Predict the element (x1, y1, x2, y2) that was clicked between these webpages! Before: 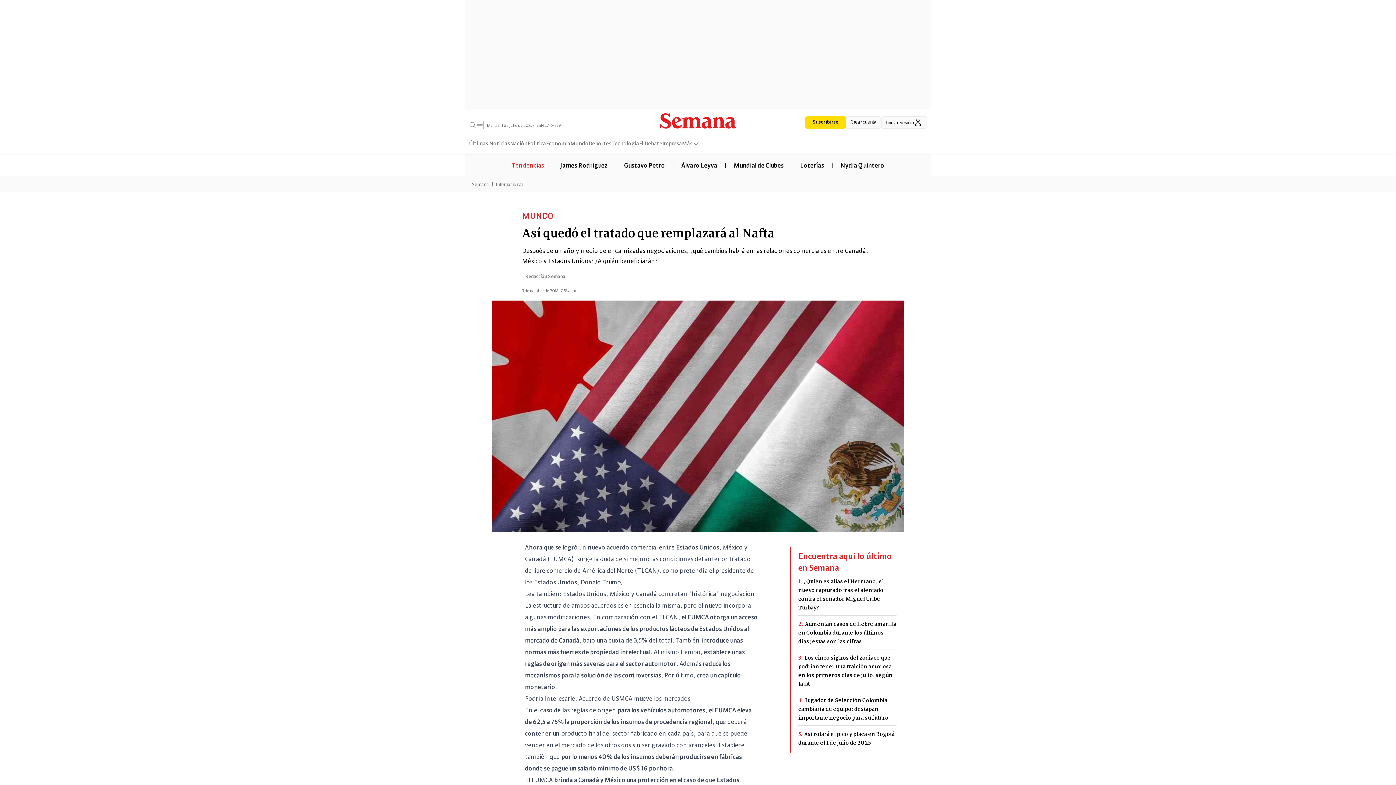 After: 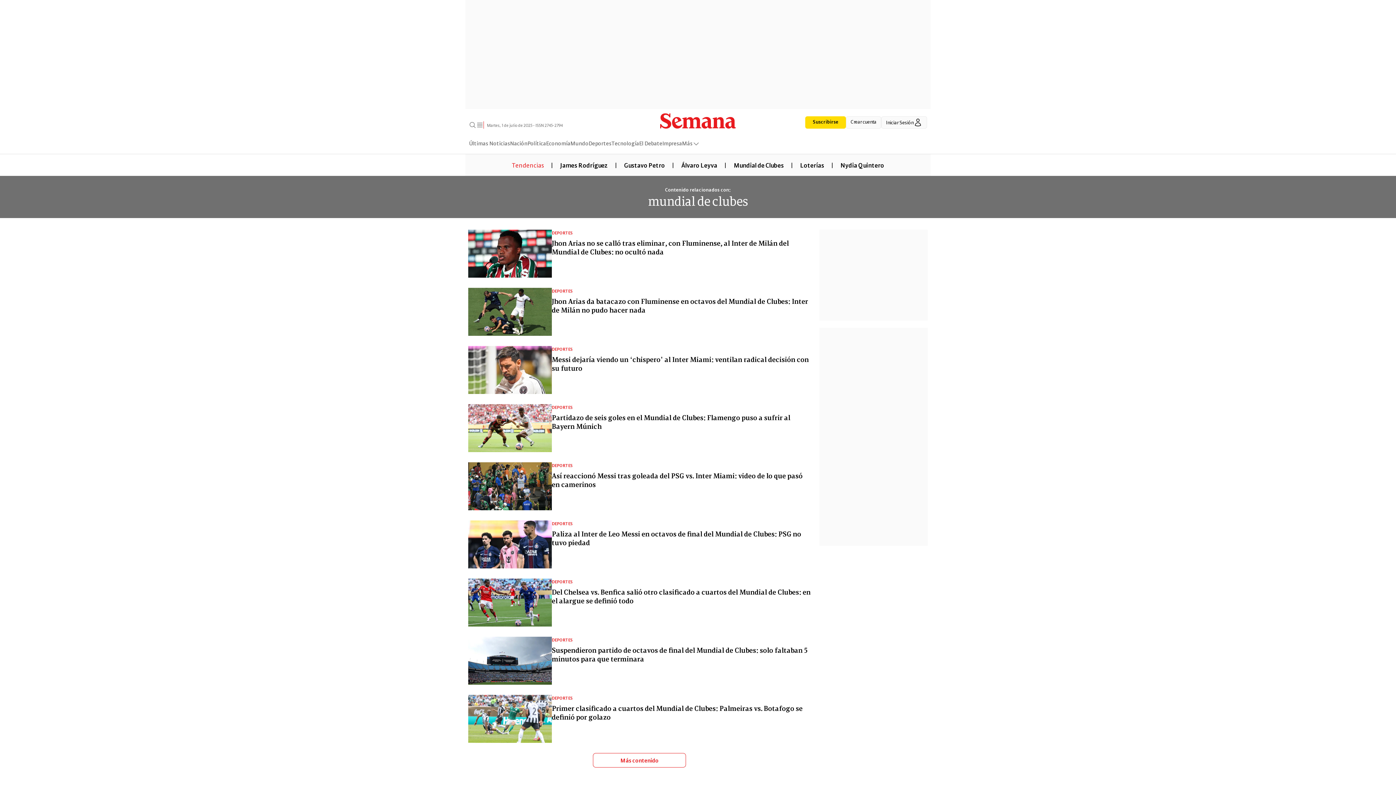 Action: label: Mundial de Clubes bbox: (726, 160, 791, 168)